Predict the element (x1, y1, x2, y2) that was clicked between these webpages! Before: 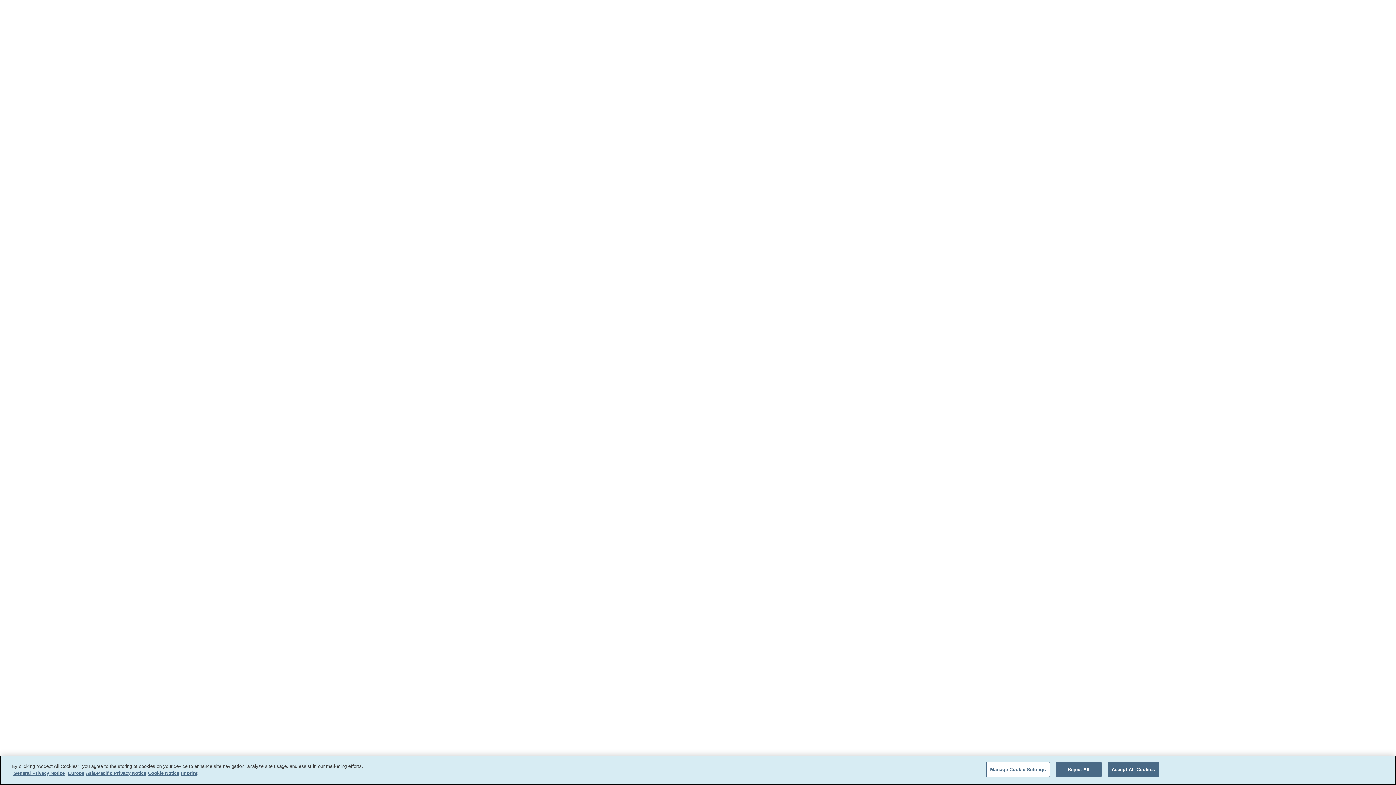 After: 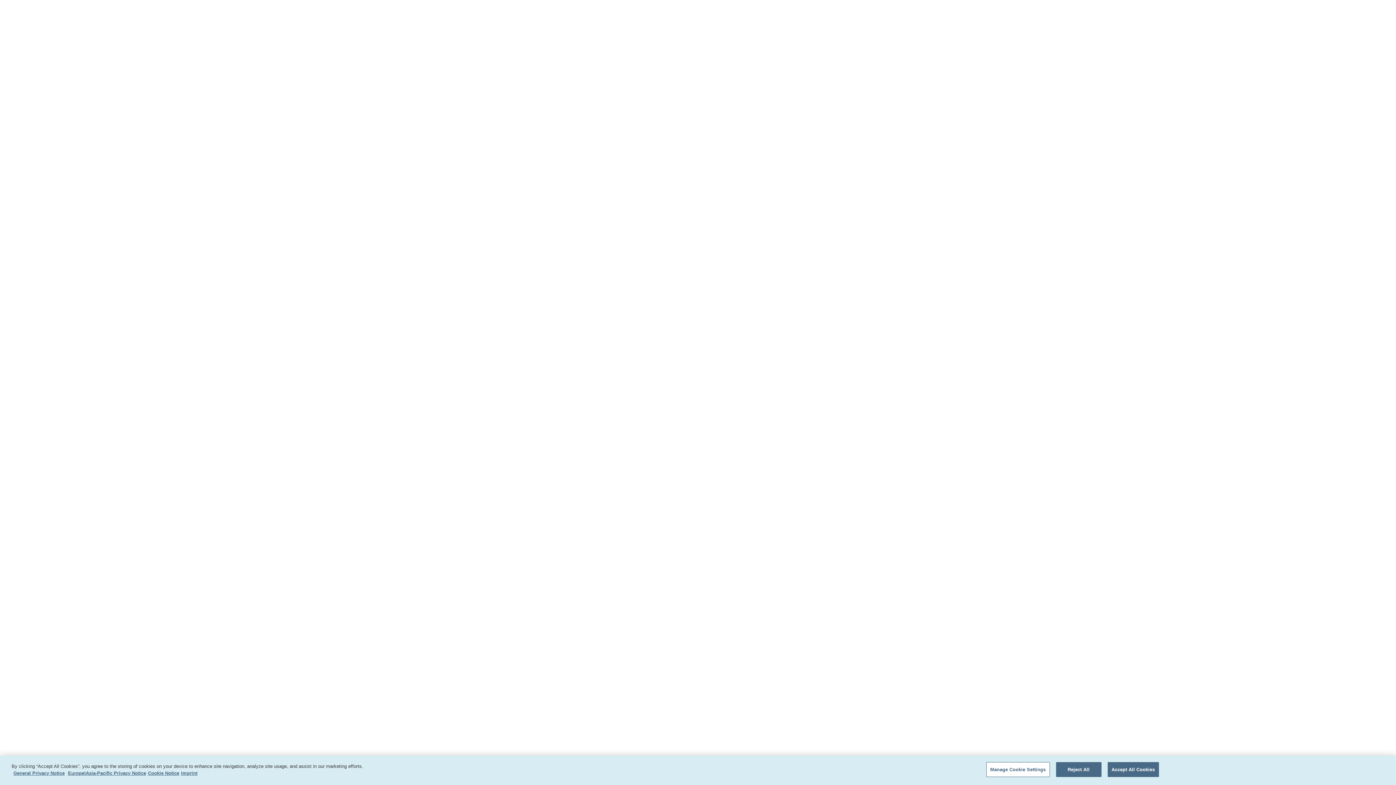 Action: bbox: (713, 14, 758, 44) label: INDUSTRIES